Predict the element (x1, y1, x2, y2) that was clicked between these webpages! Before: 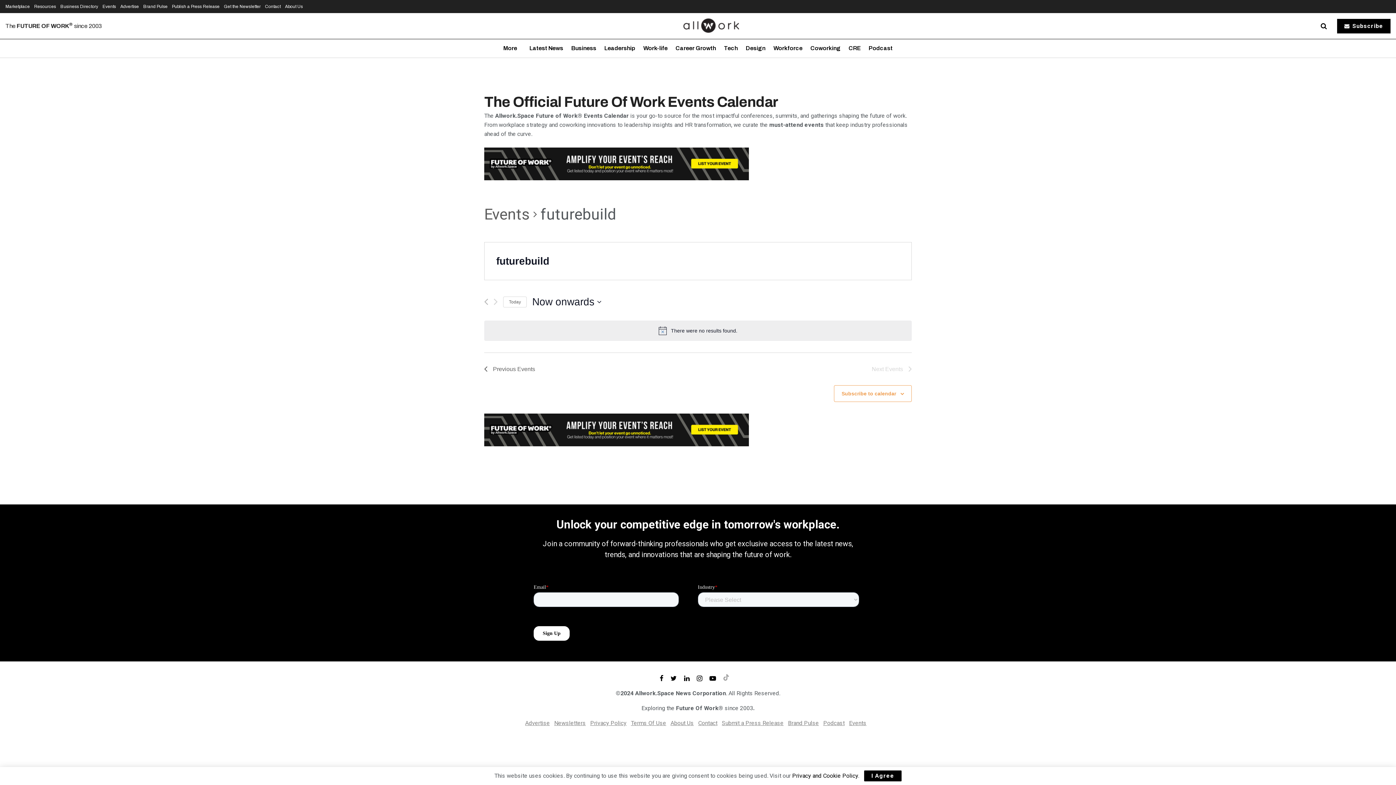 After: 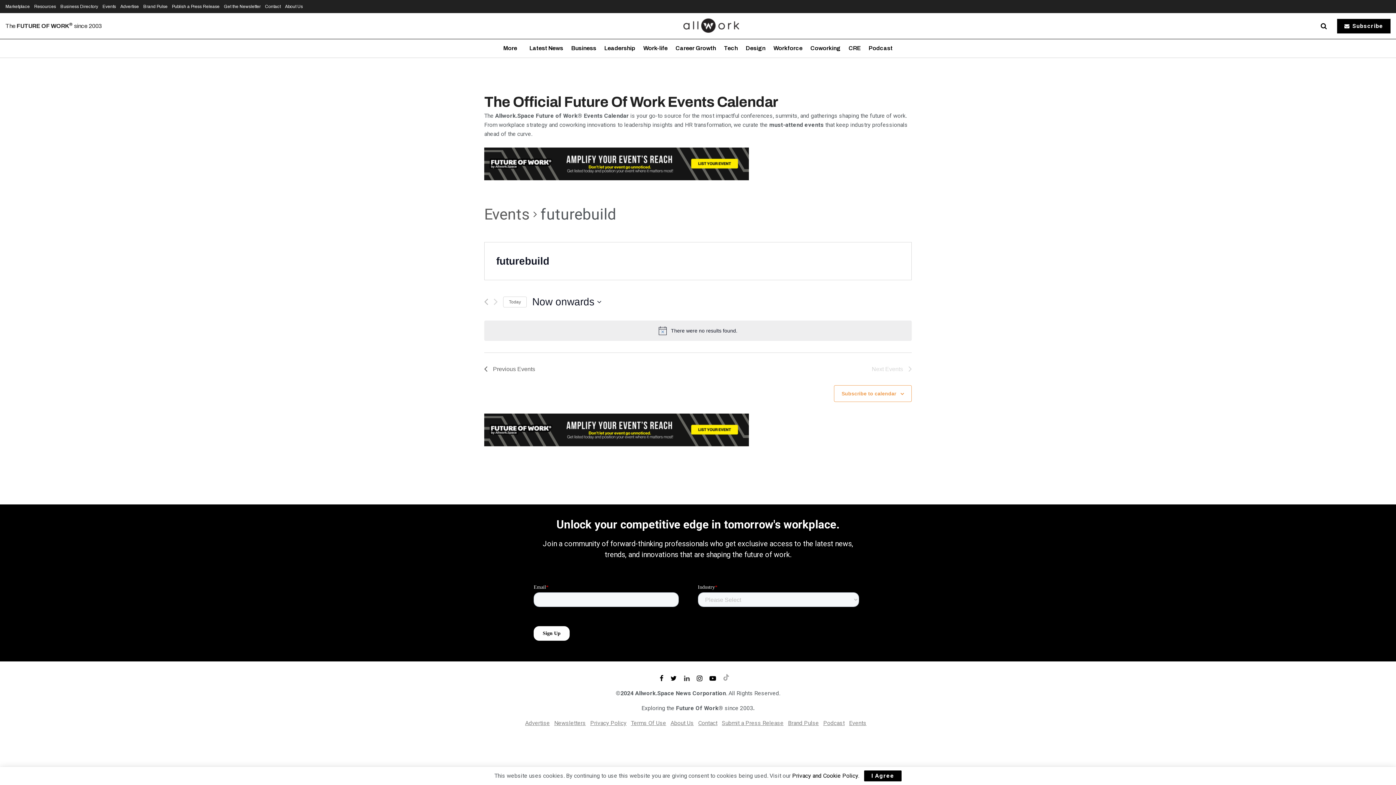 Action: bbox: (684, 674, 689, 683)